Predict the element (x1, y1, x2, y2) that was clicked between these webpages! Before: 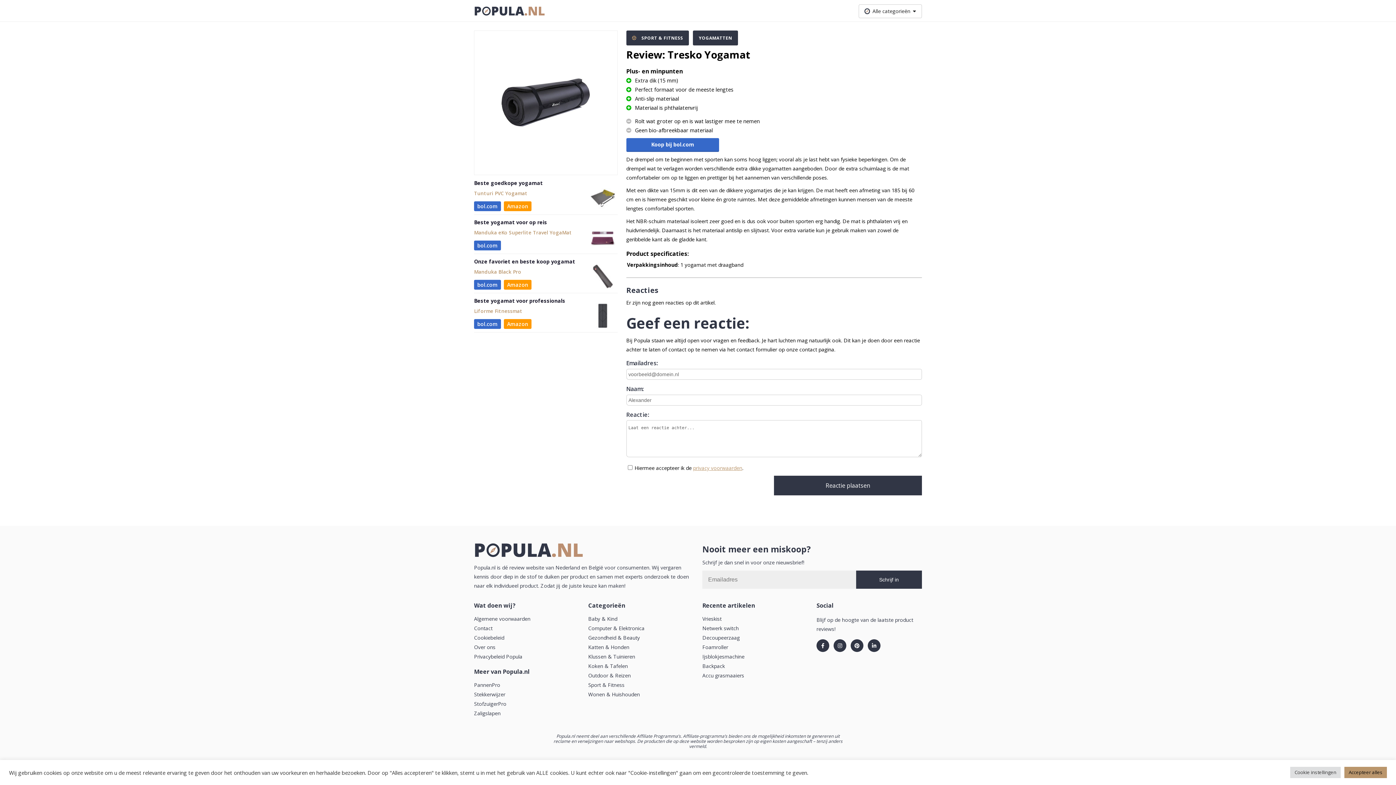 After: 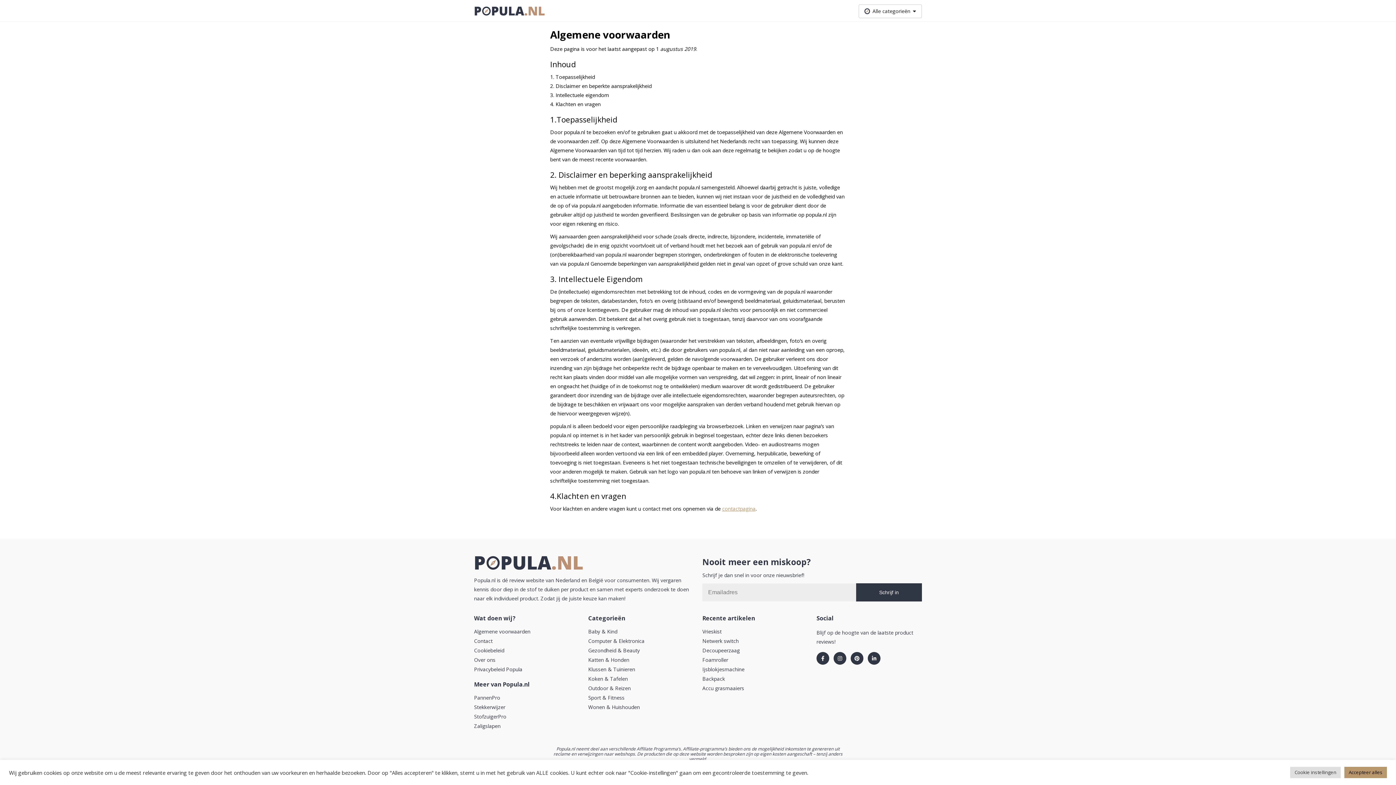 Action: bbox: (474, 615, 530, 622) label: Algemene voorwaarden